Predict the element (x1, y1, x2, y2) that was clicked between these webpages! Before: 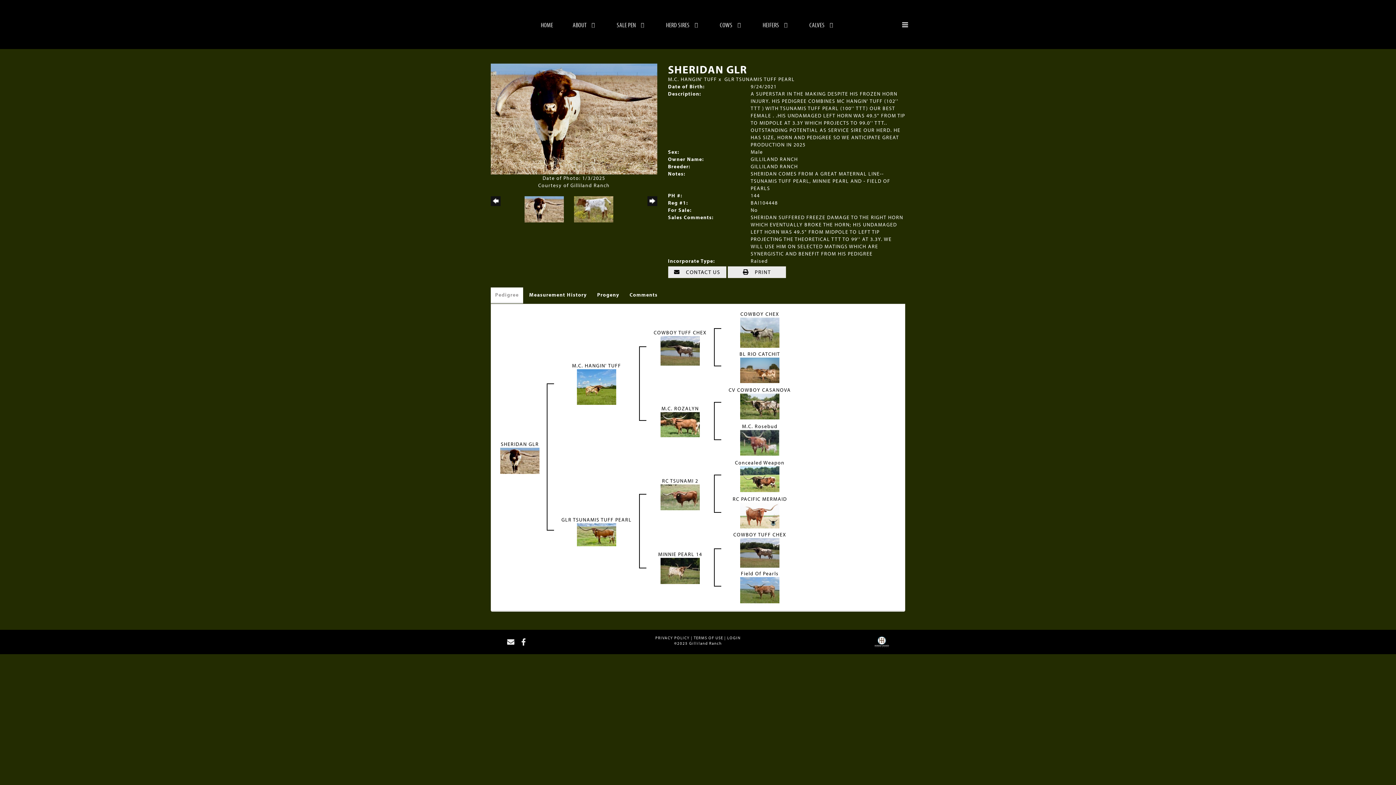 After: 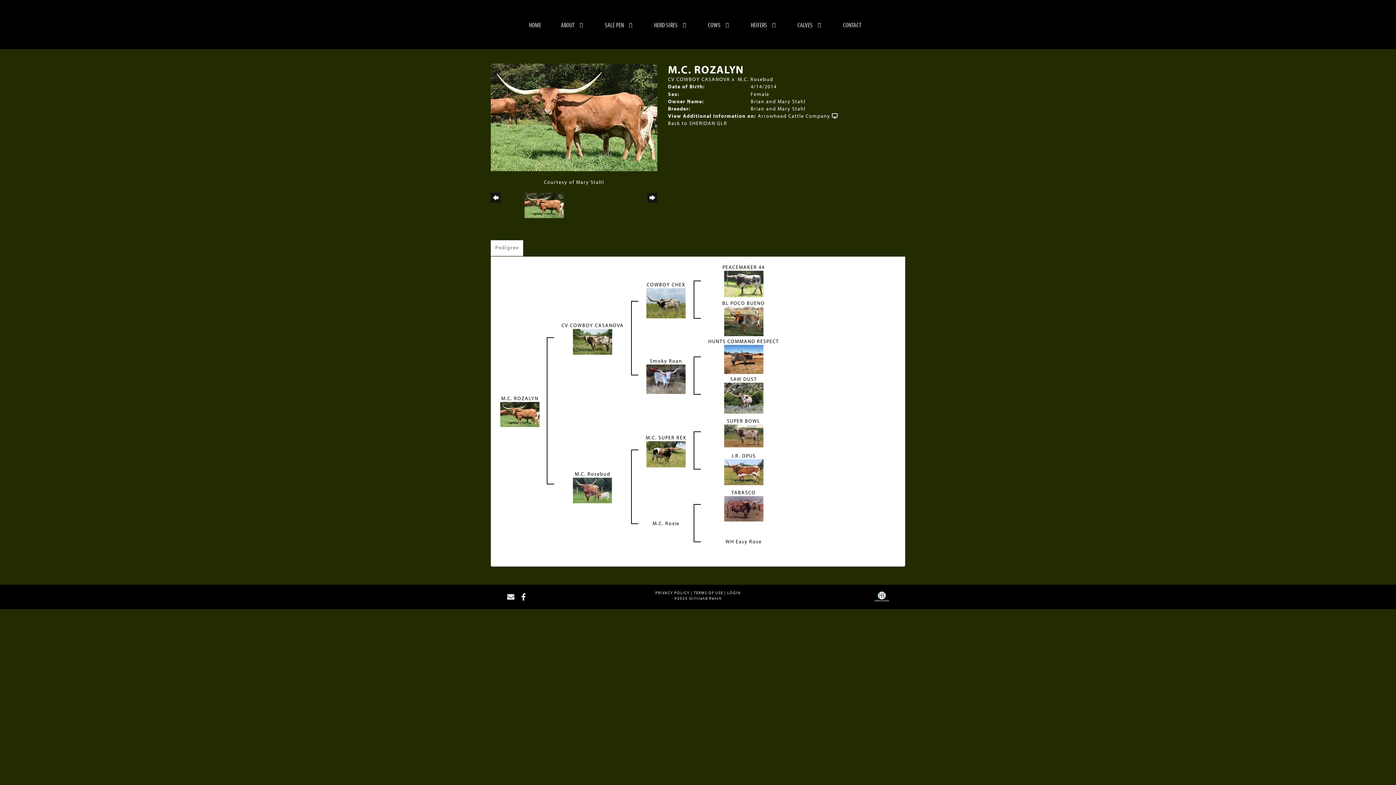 Action: bbox: (660, 421, 700, 427)